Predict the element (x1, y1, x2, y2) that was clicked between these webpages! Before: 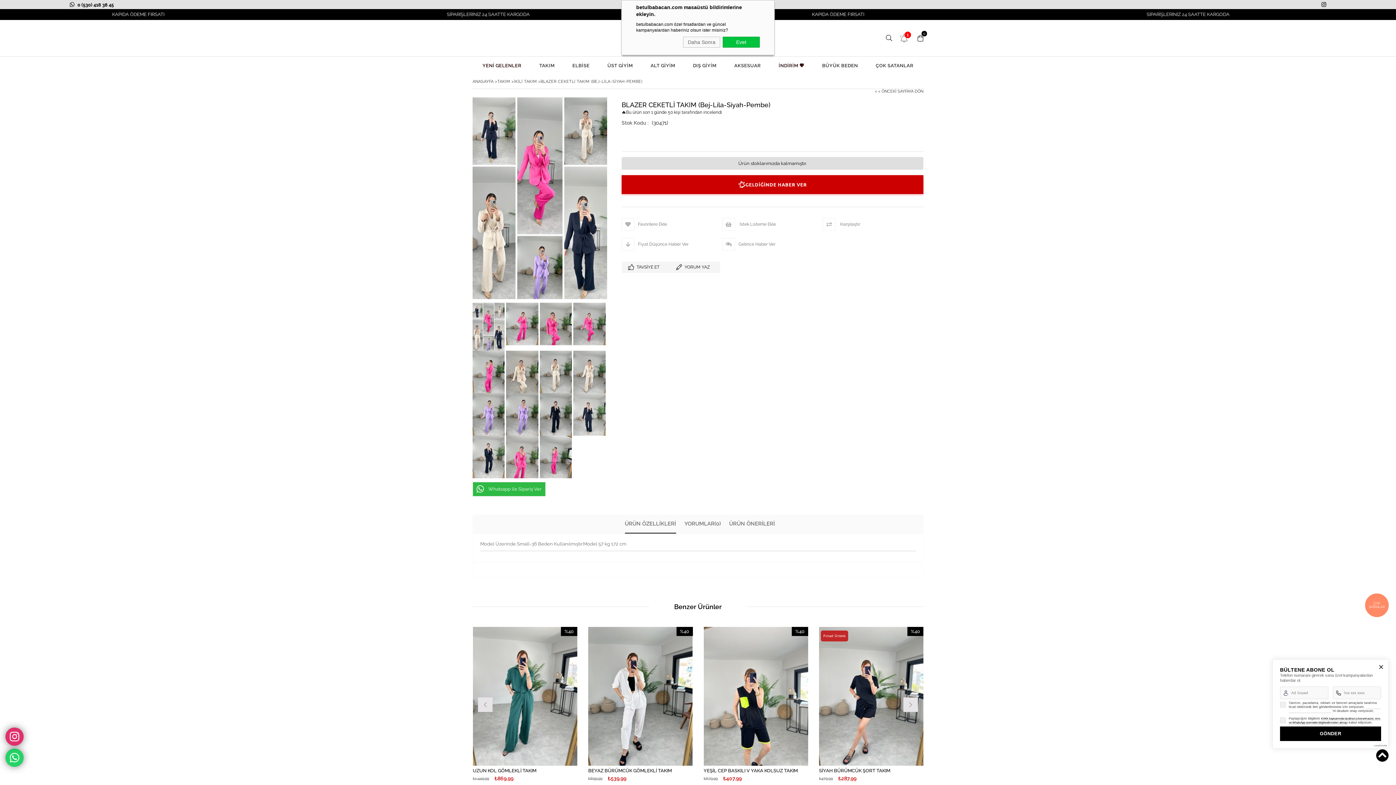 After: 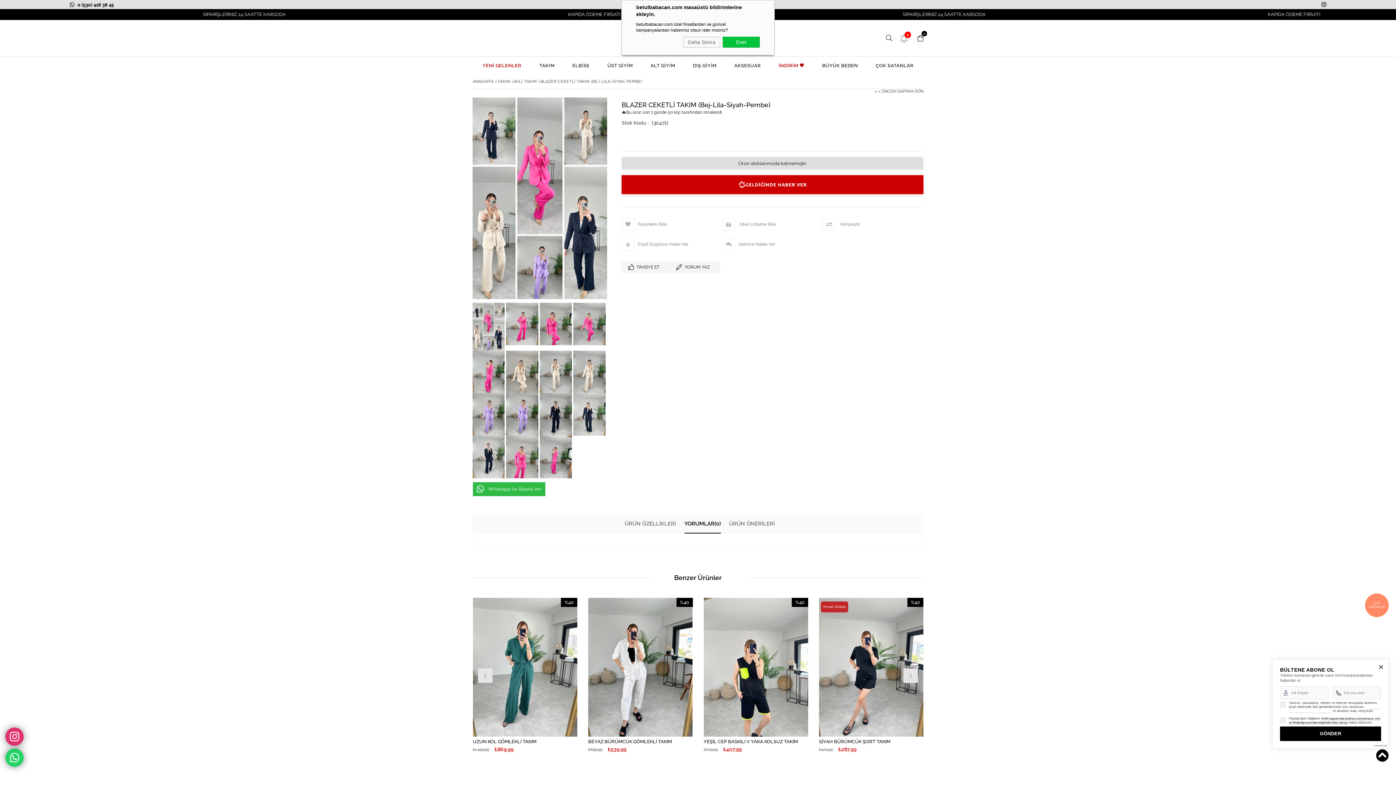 Action: label: YORUMLAR(0) bbox: (684, 514, 720, 533)